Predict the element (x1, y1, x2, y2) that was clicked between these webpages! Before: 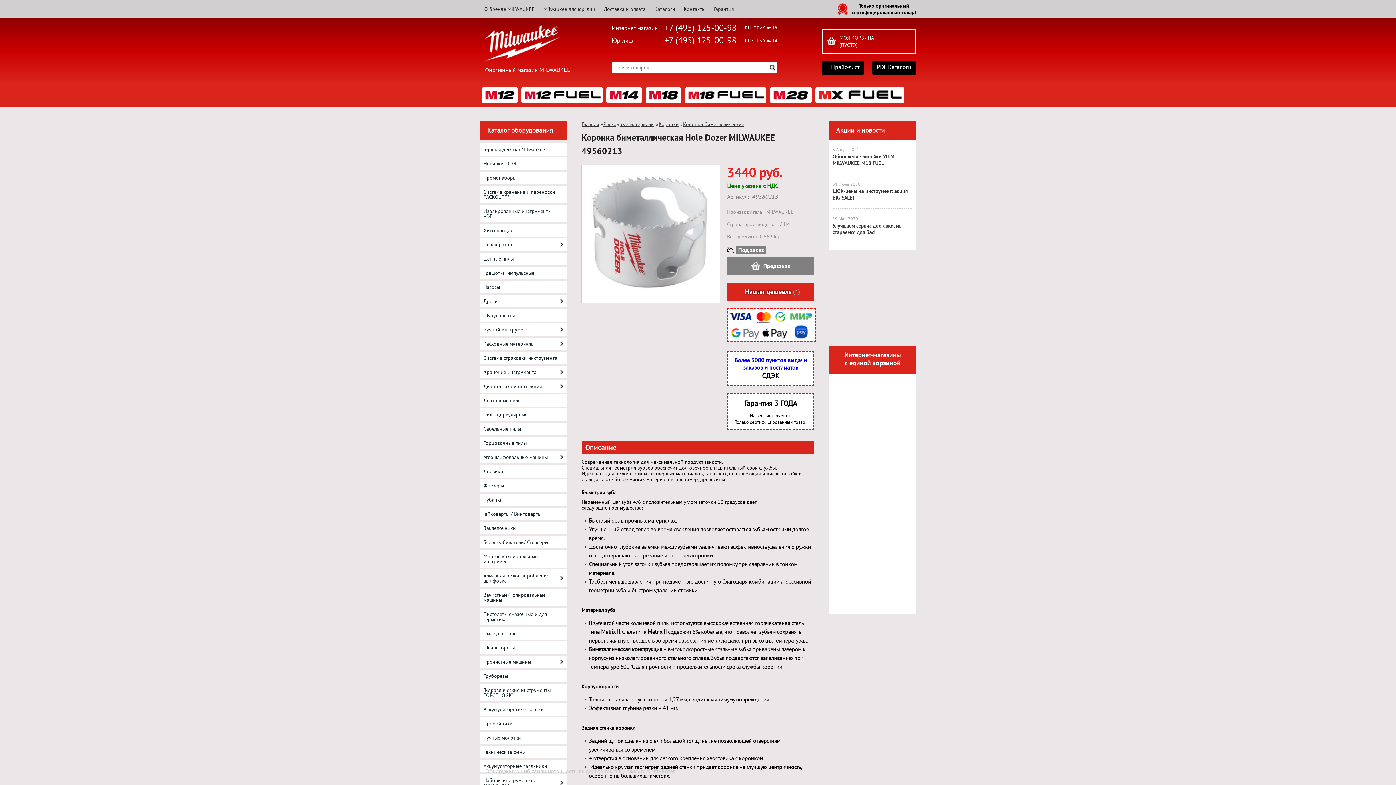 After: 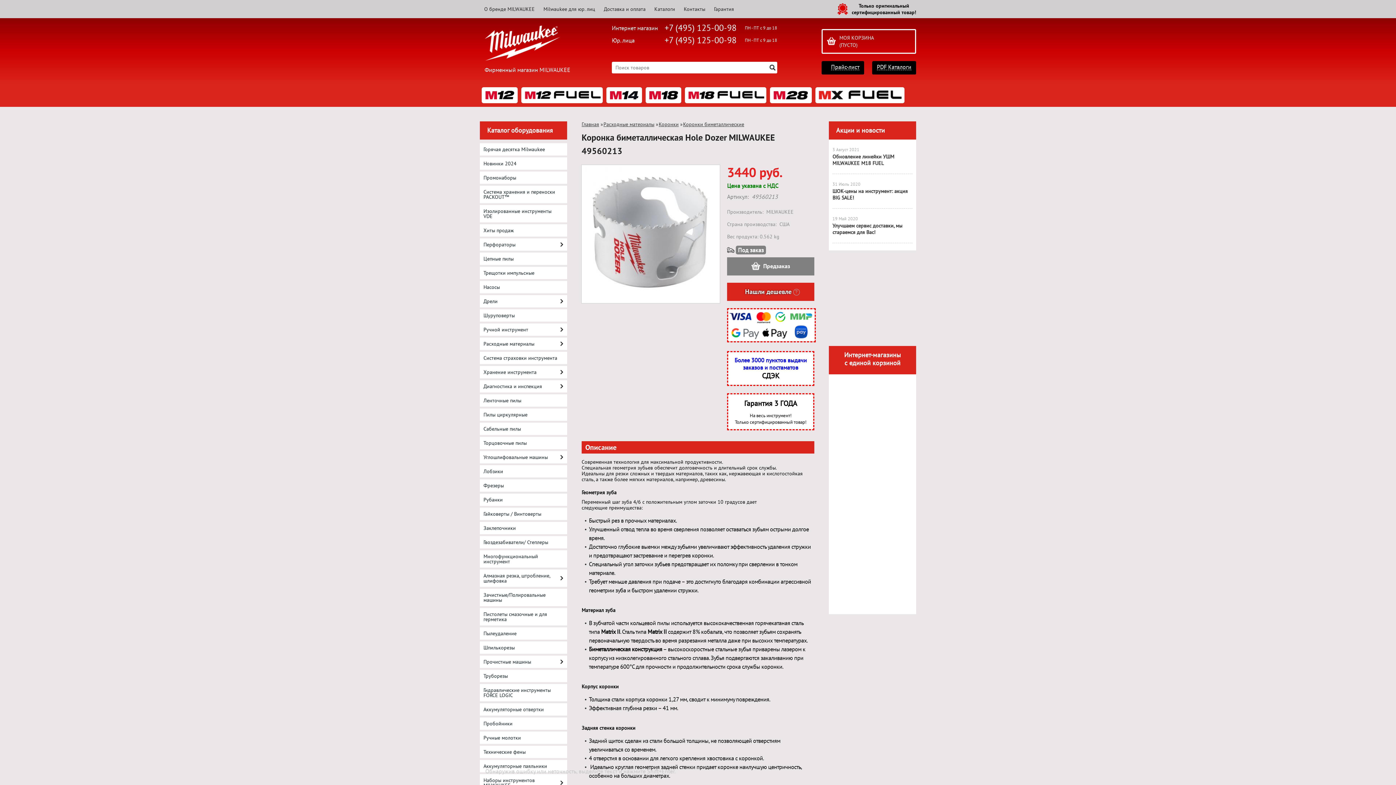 Action: bbox: (894, 552, 894, 560)